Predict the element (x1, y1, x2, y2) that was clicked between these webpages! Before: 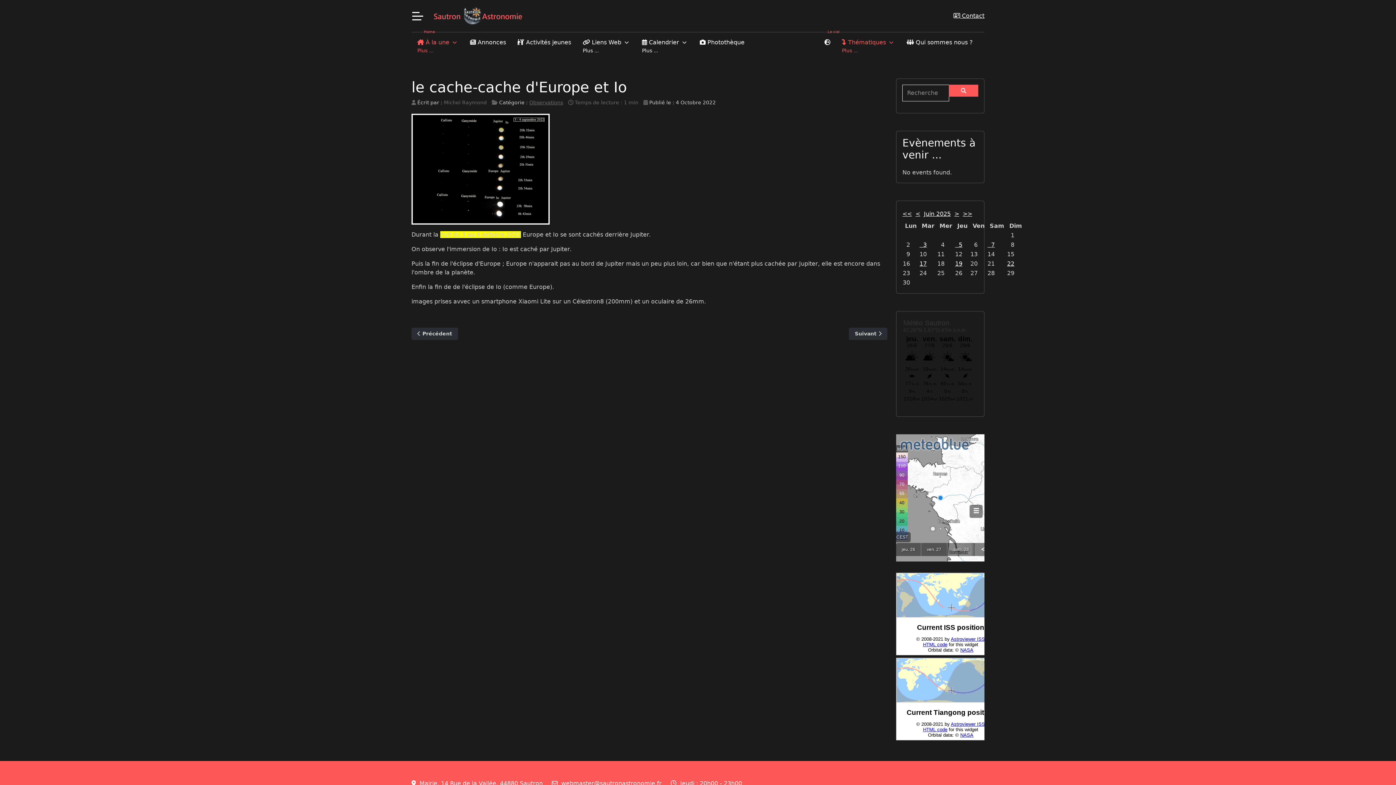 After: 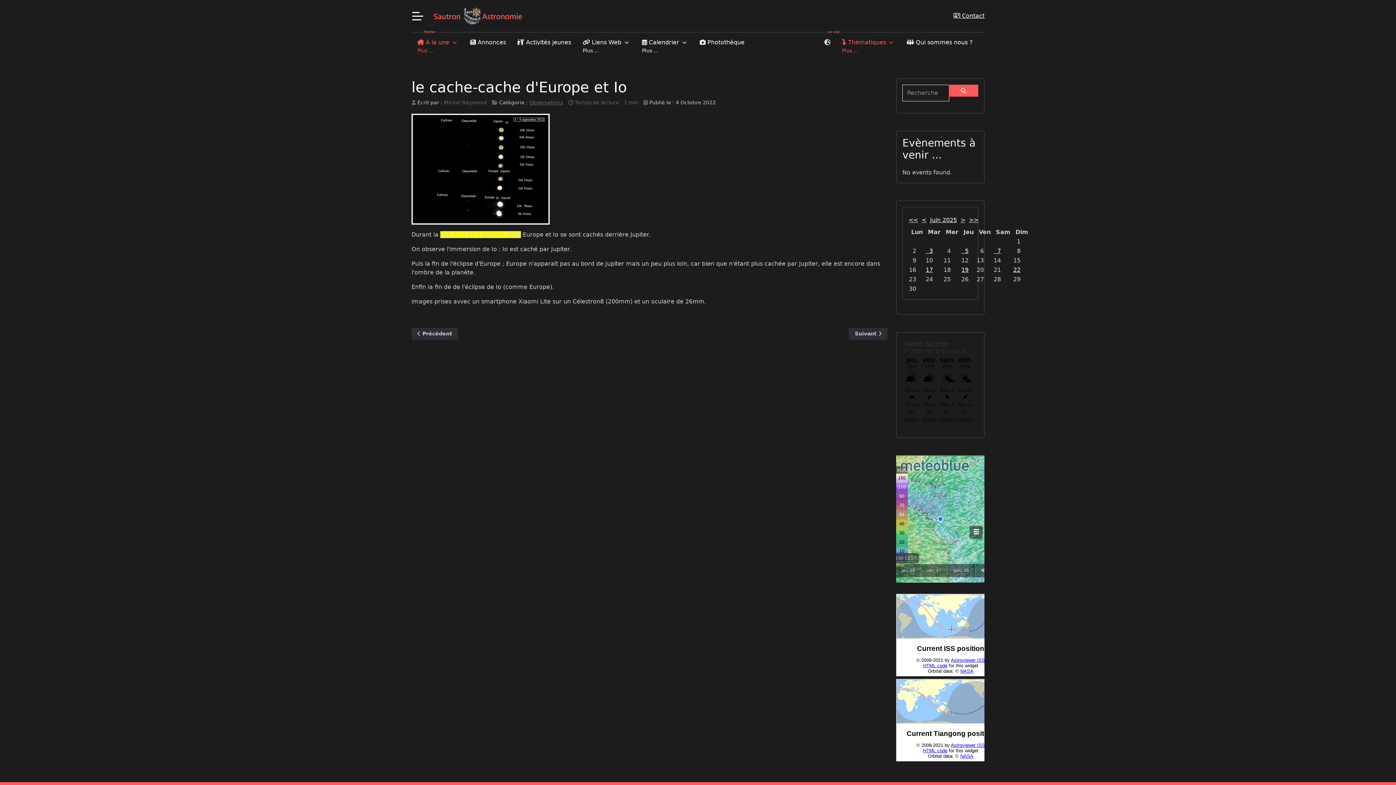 Action: label: Juin 2025 bbox: (924, 210, 951, 217)